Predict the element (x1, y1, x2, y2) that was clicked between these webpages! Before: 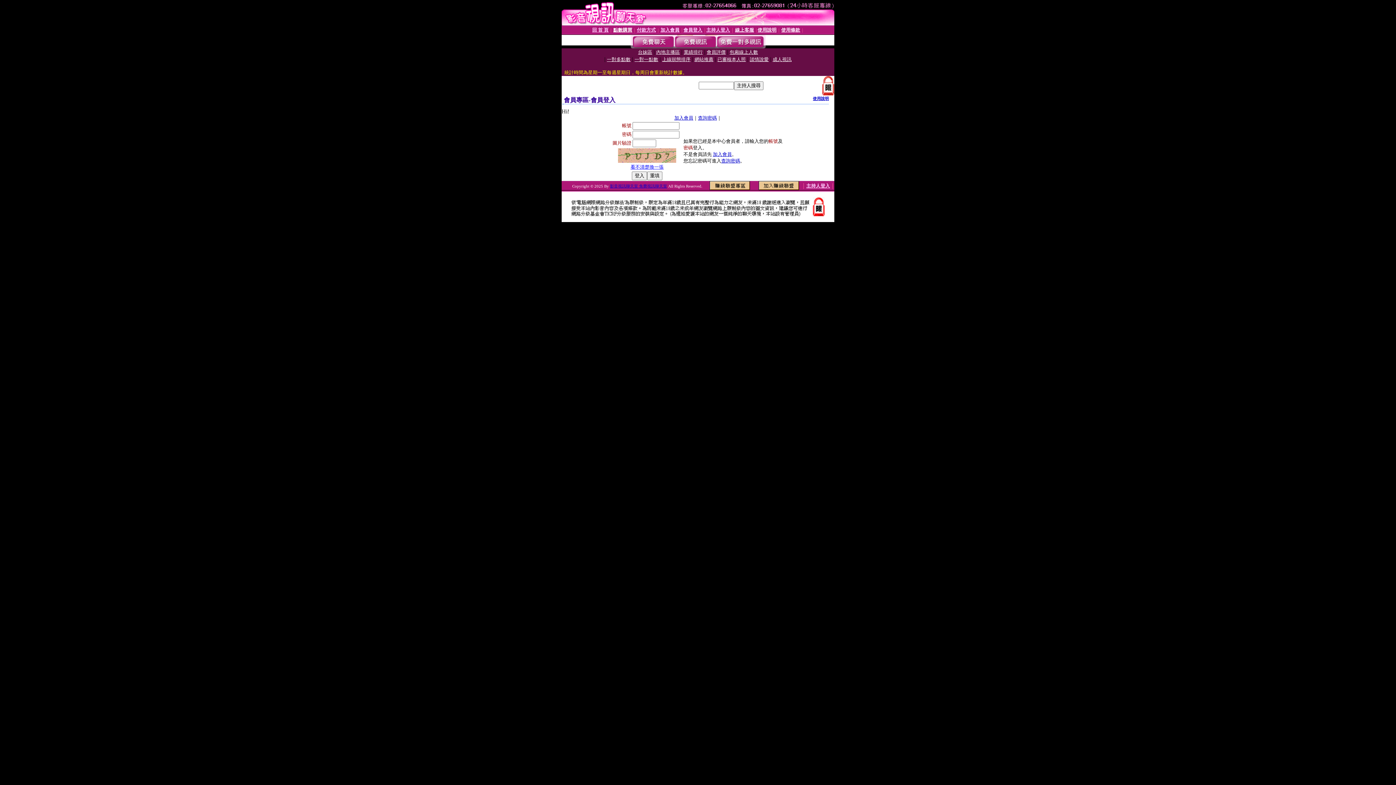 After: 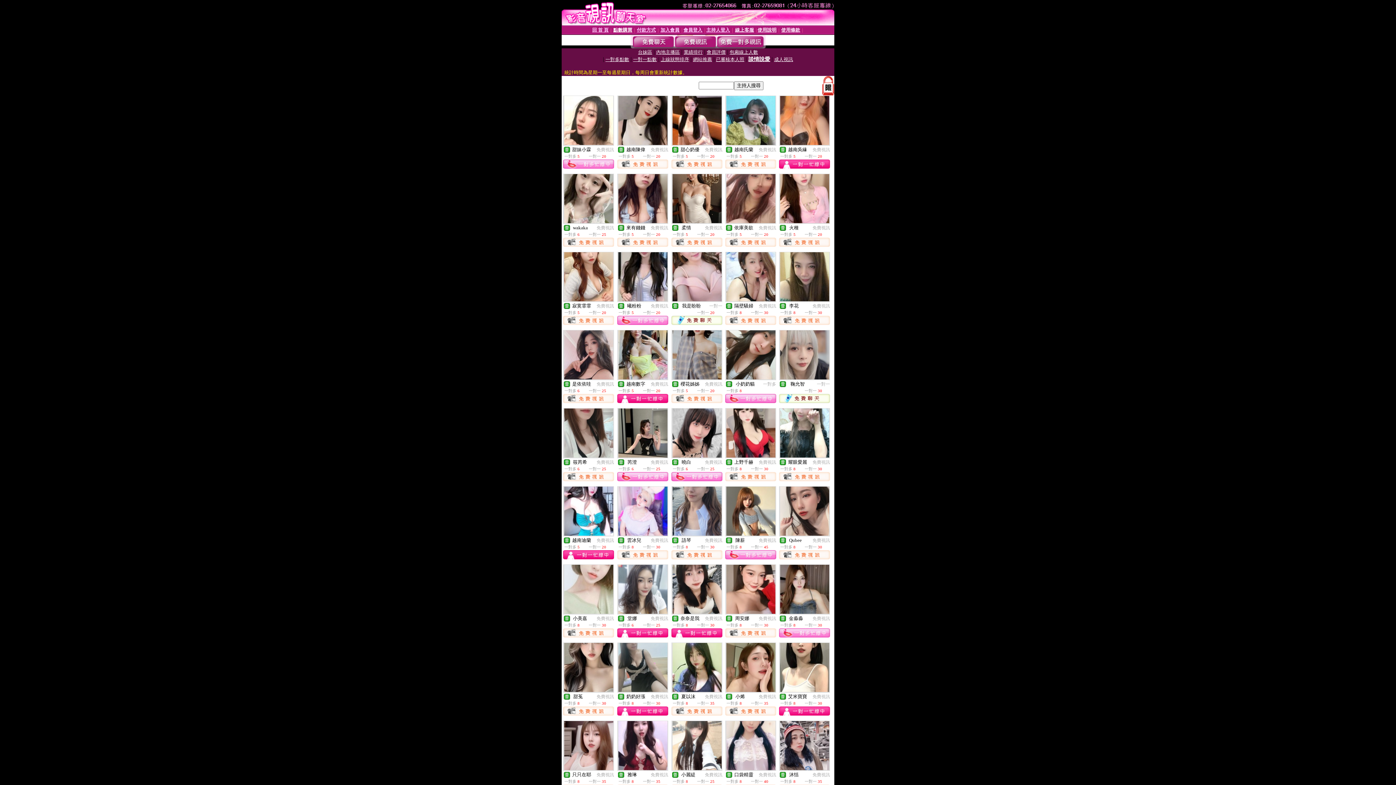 Action: bbox: (750, 56, 768, 62) label: 談情說愛